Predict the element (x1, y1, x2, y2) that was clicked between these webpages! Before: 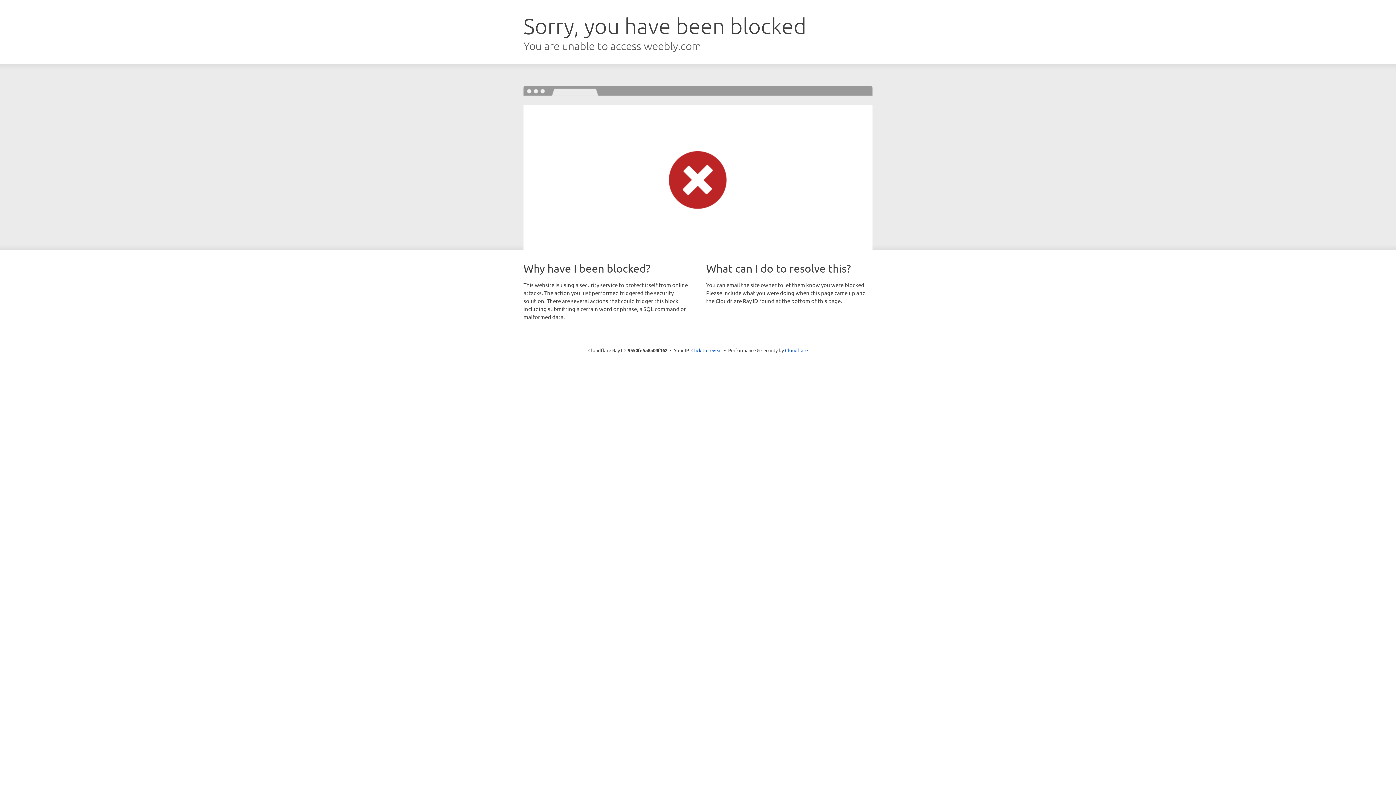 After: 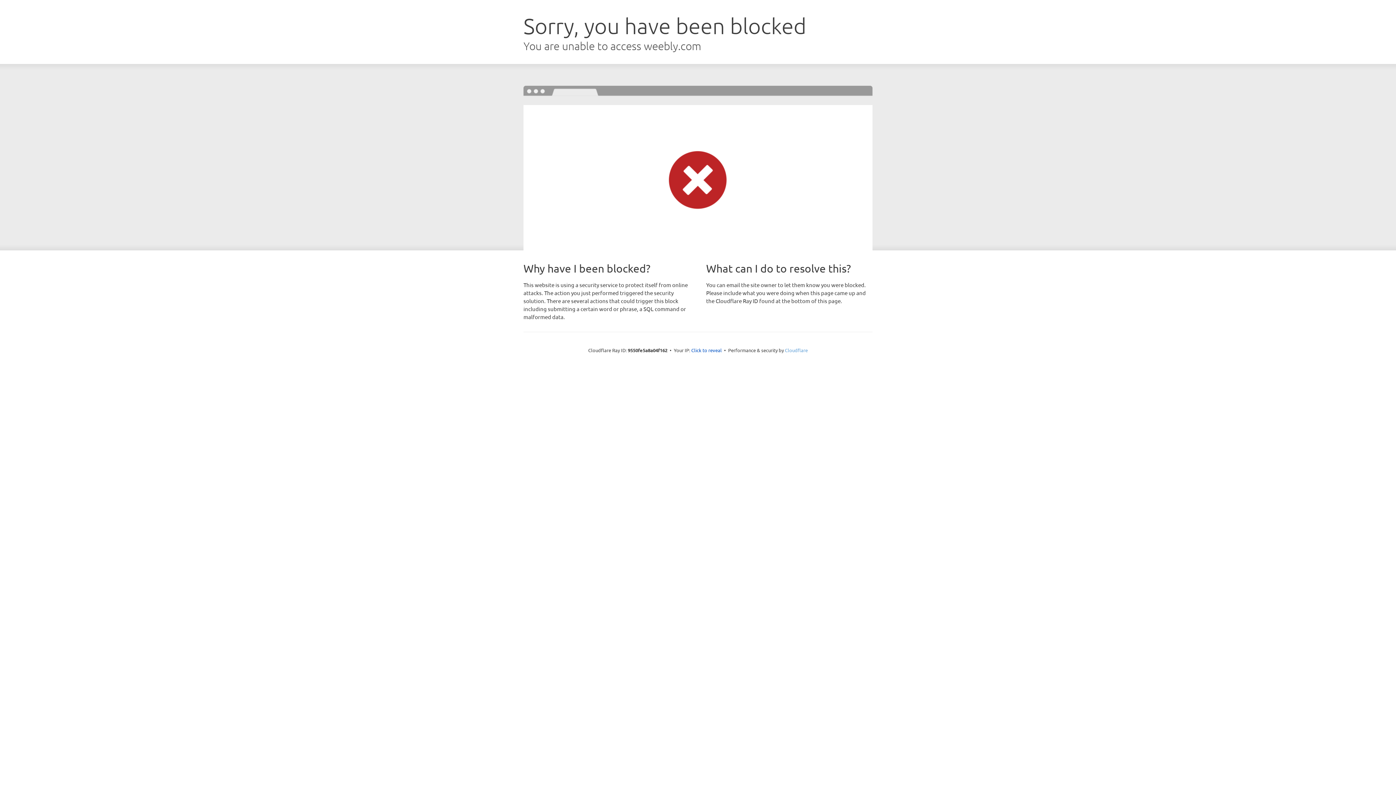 Action: label: Cloudflare bbox: (785, 347, 808, 353)